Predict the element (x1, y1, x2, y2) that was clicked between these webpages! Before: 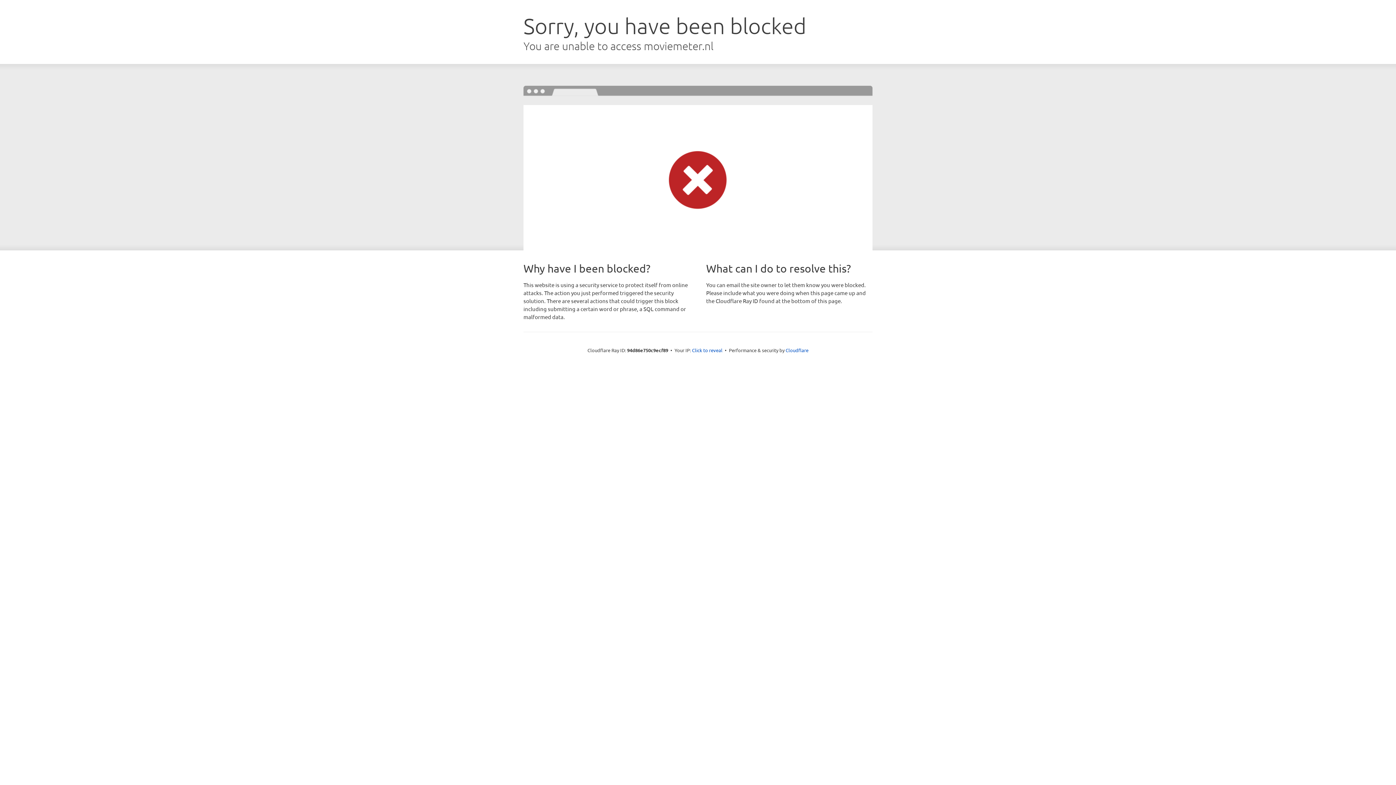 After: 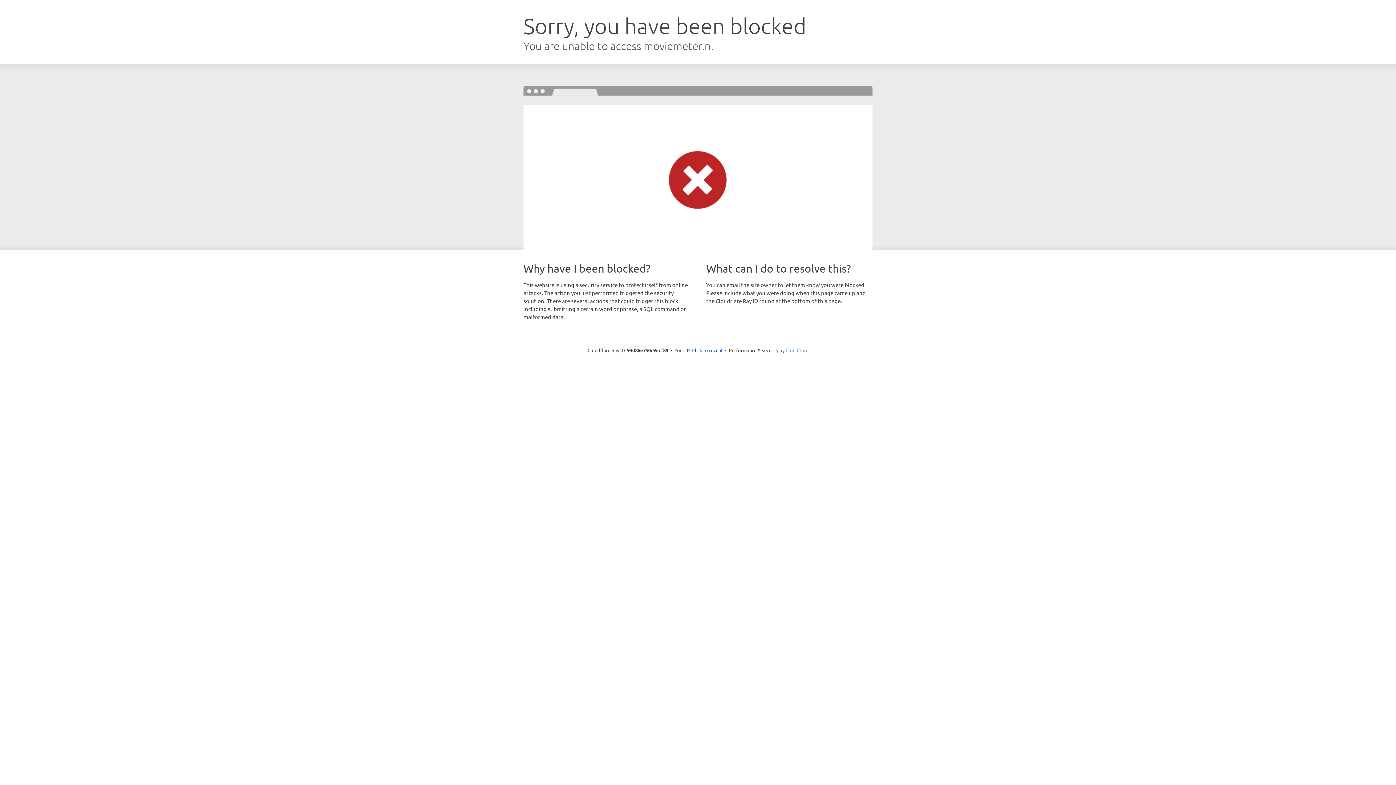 Action: label: Cloudflare bbox: (785, 347, 808, 353)